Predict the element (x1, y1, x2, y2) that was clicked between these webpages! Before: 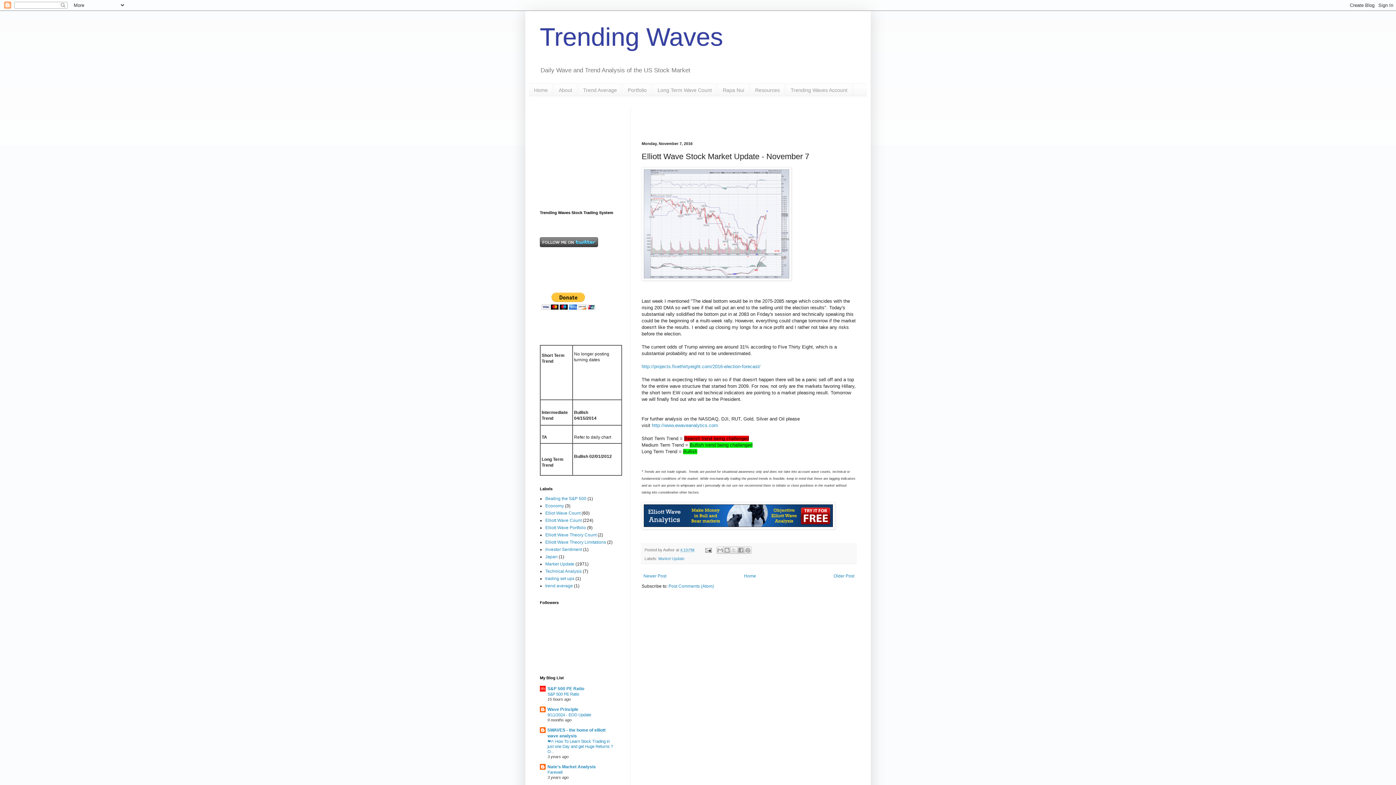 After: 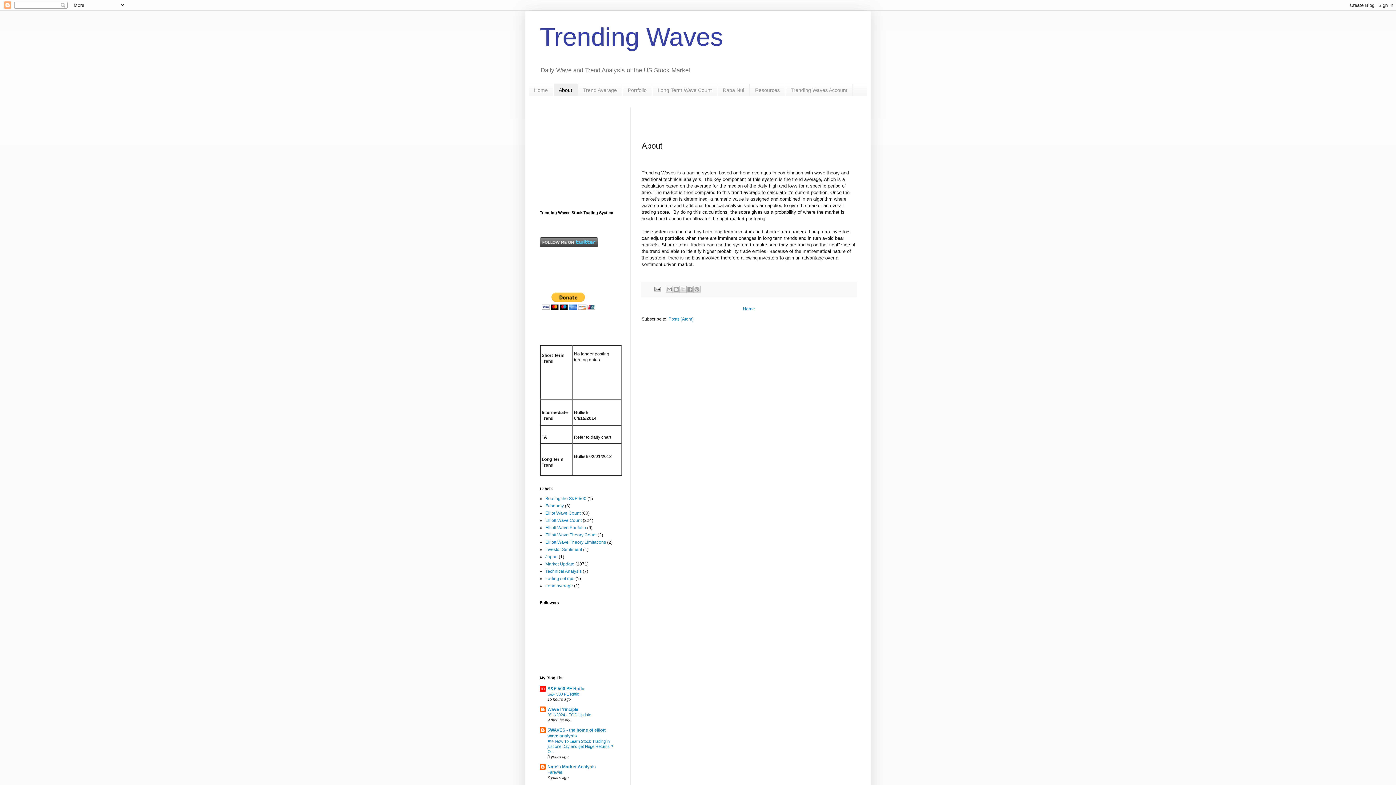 Action: bbox: (553, 84, 577, 96) label: About